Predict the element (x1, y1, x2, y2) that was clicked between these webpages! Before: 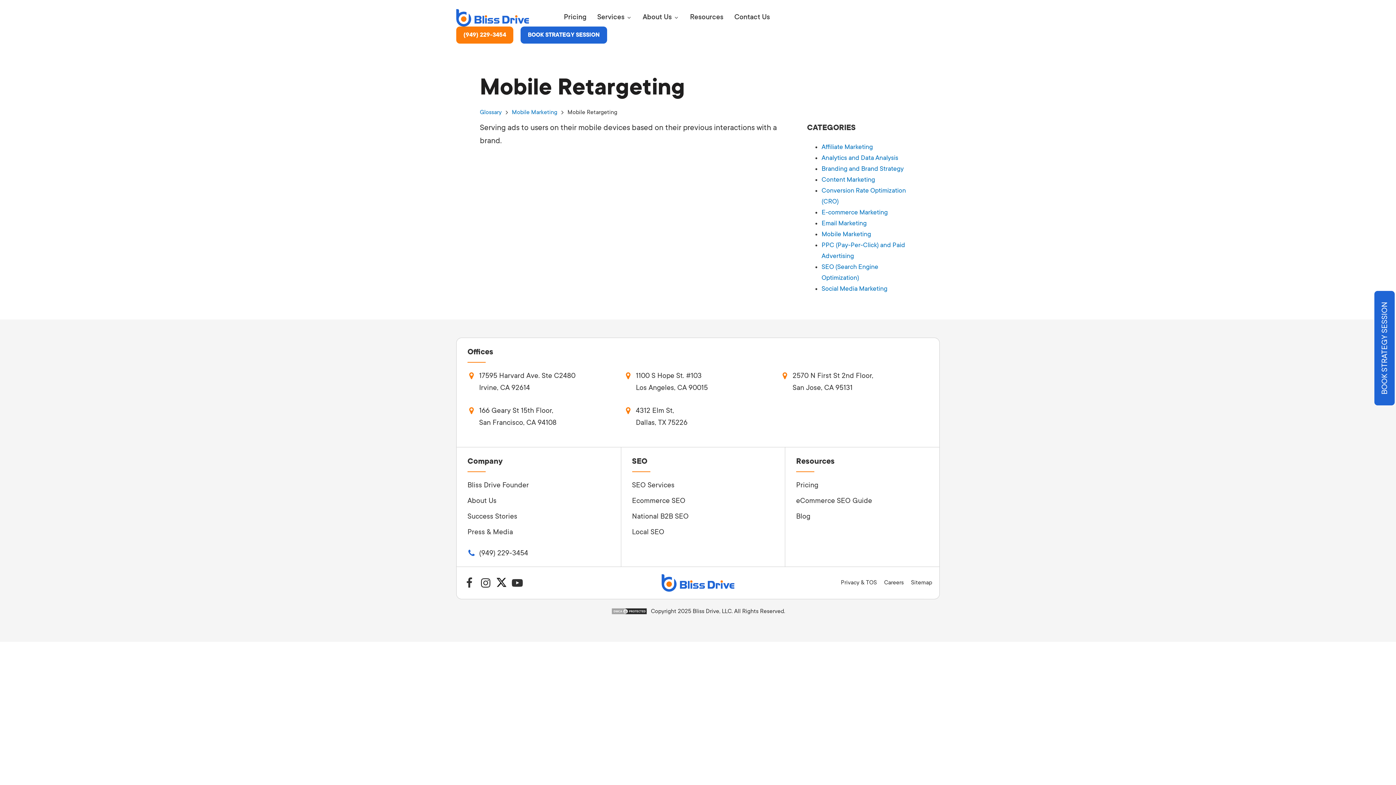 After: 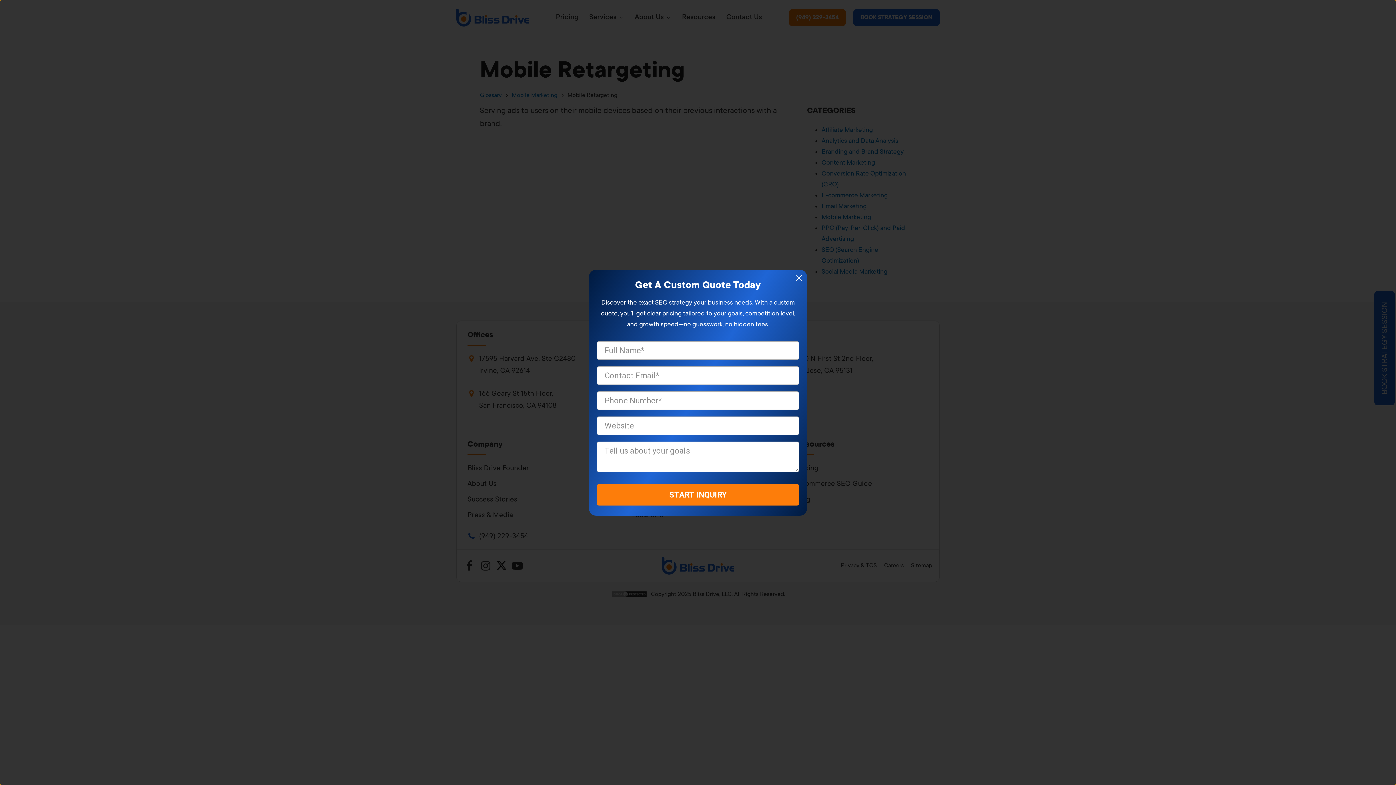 Action: label: Pricing bbox: (564, 11, 586, 24)